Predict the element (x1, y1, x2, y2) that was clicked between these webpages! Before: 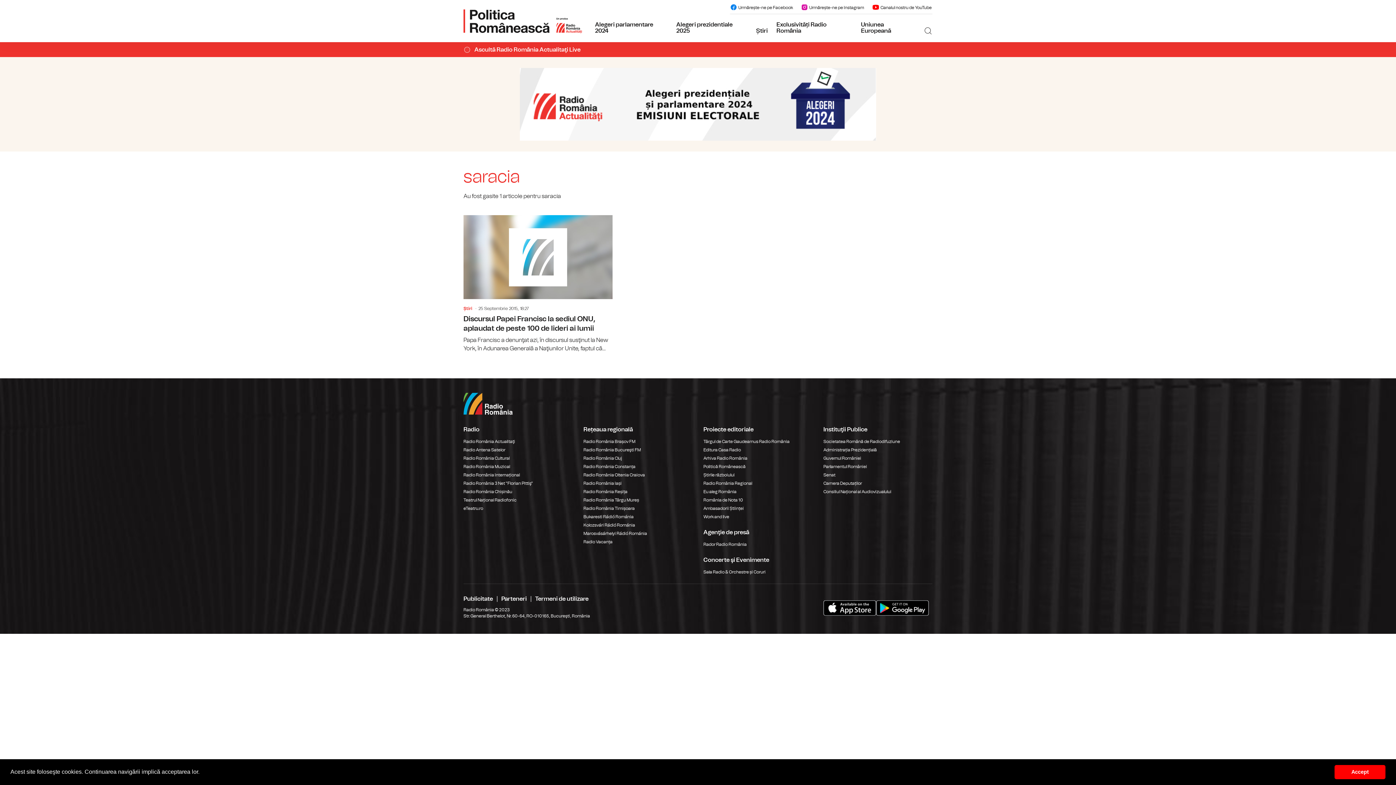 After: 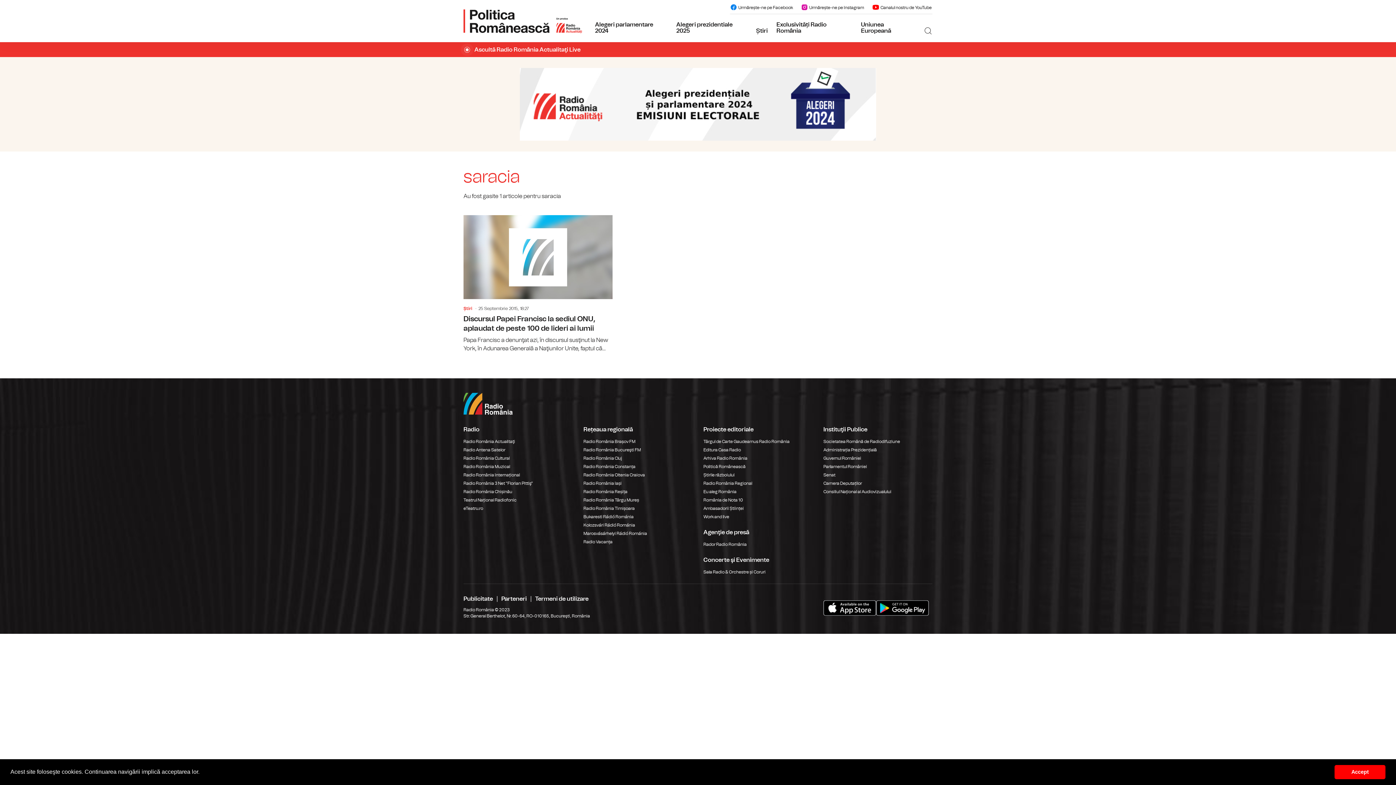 Action: bbox: (201, 771, 203, 774) label: learn more about cookies